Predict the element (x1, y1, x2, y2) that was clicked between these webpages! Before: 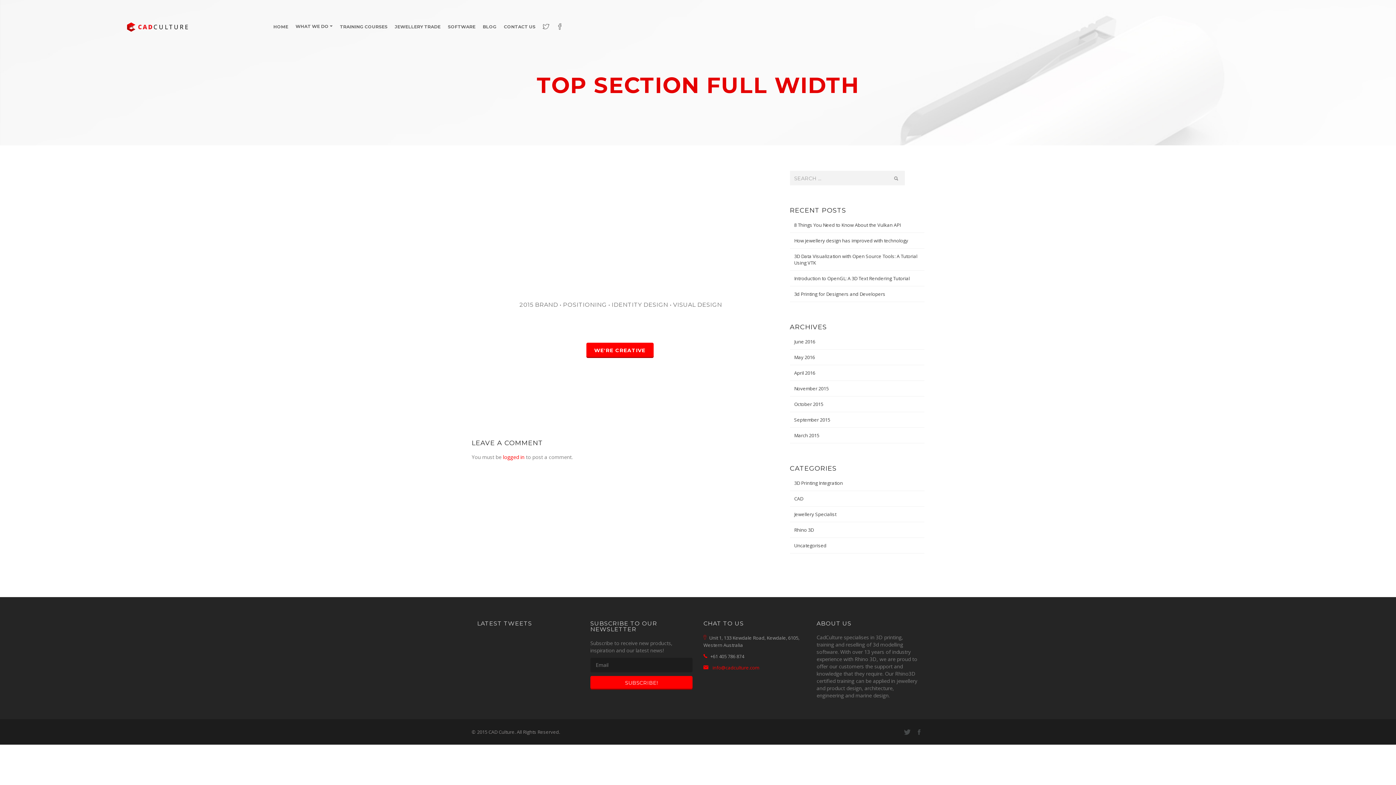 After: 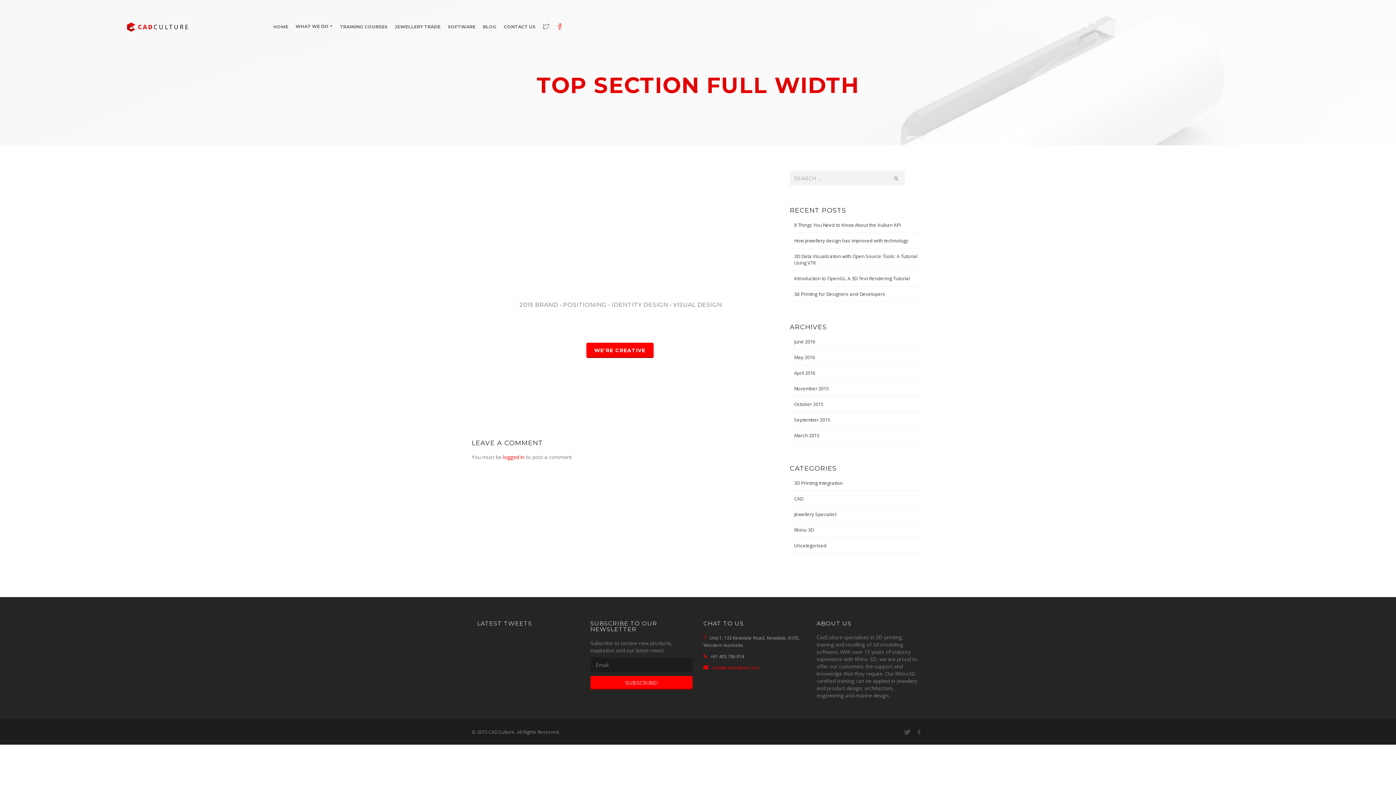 Action: bbox: (553, 17, 566, 35)